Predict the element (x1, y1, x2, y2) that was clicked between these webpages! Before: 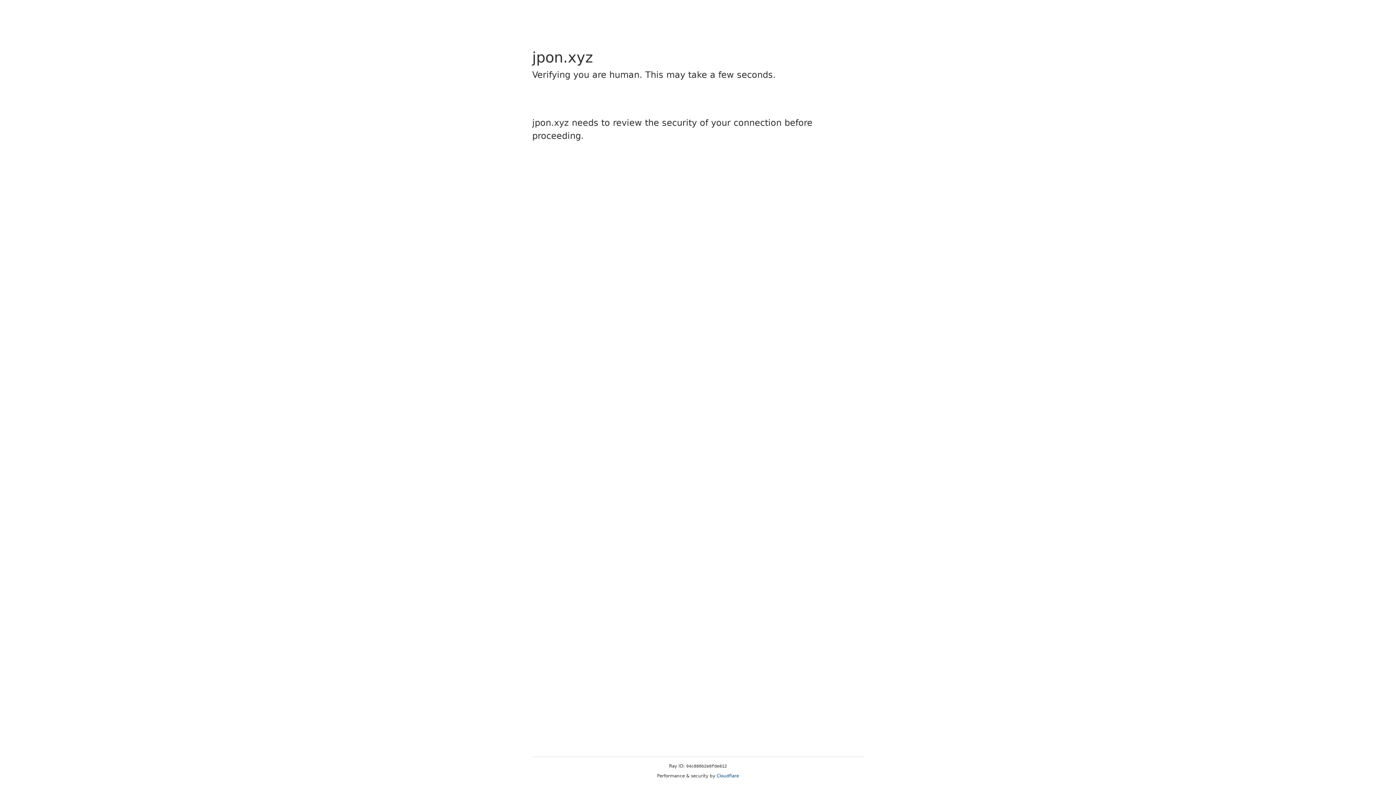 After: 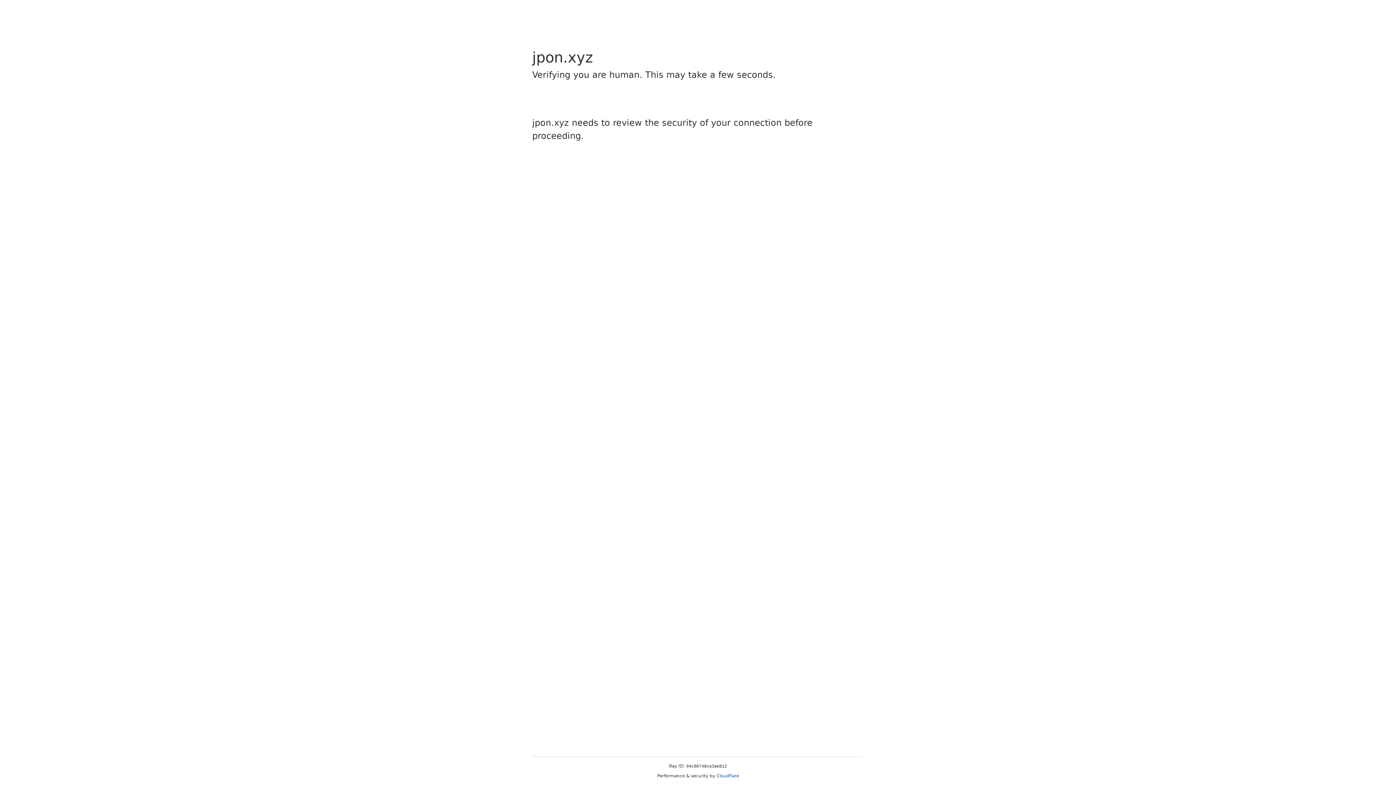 Action: label: Cloudflare bbox: (716, 773, 739, 778)